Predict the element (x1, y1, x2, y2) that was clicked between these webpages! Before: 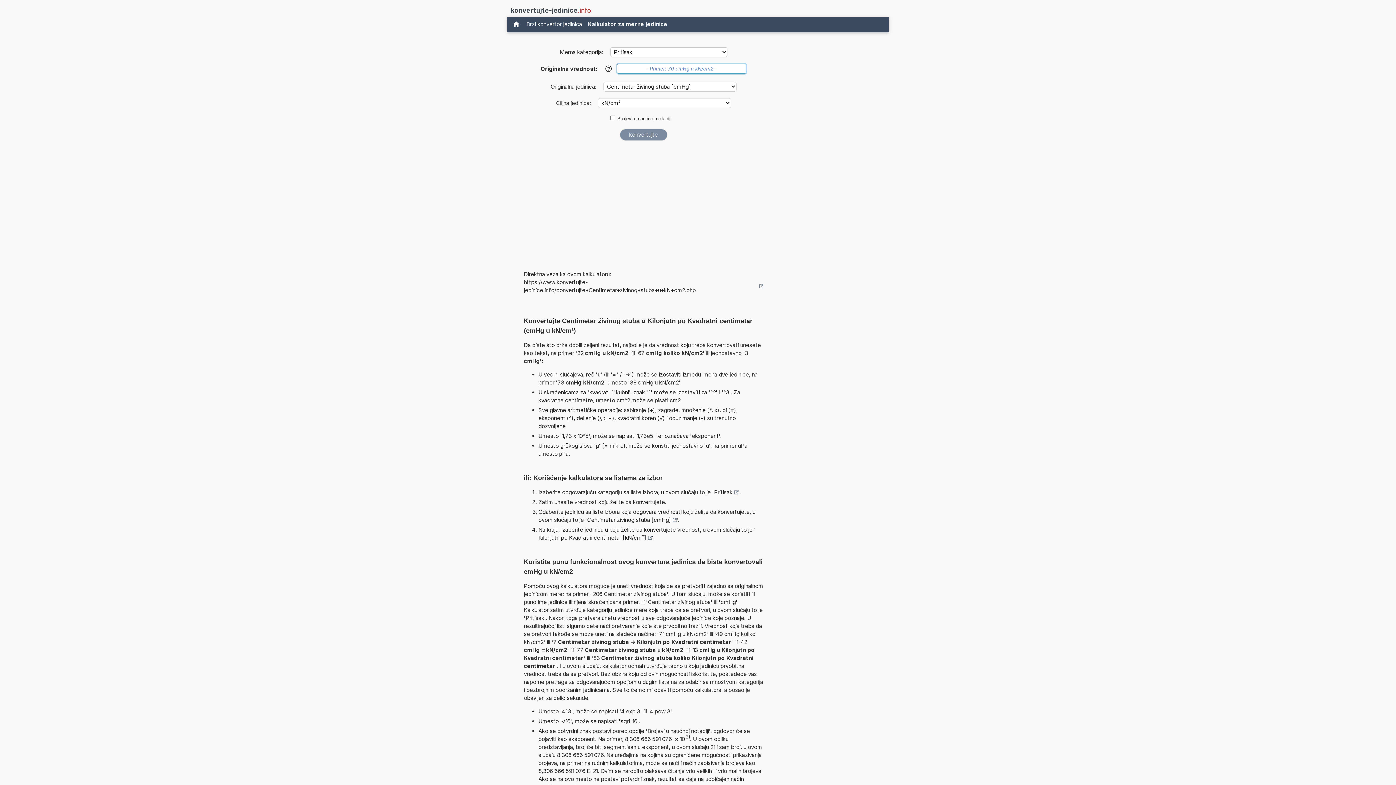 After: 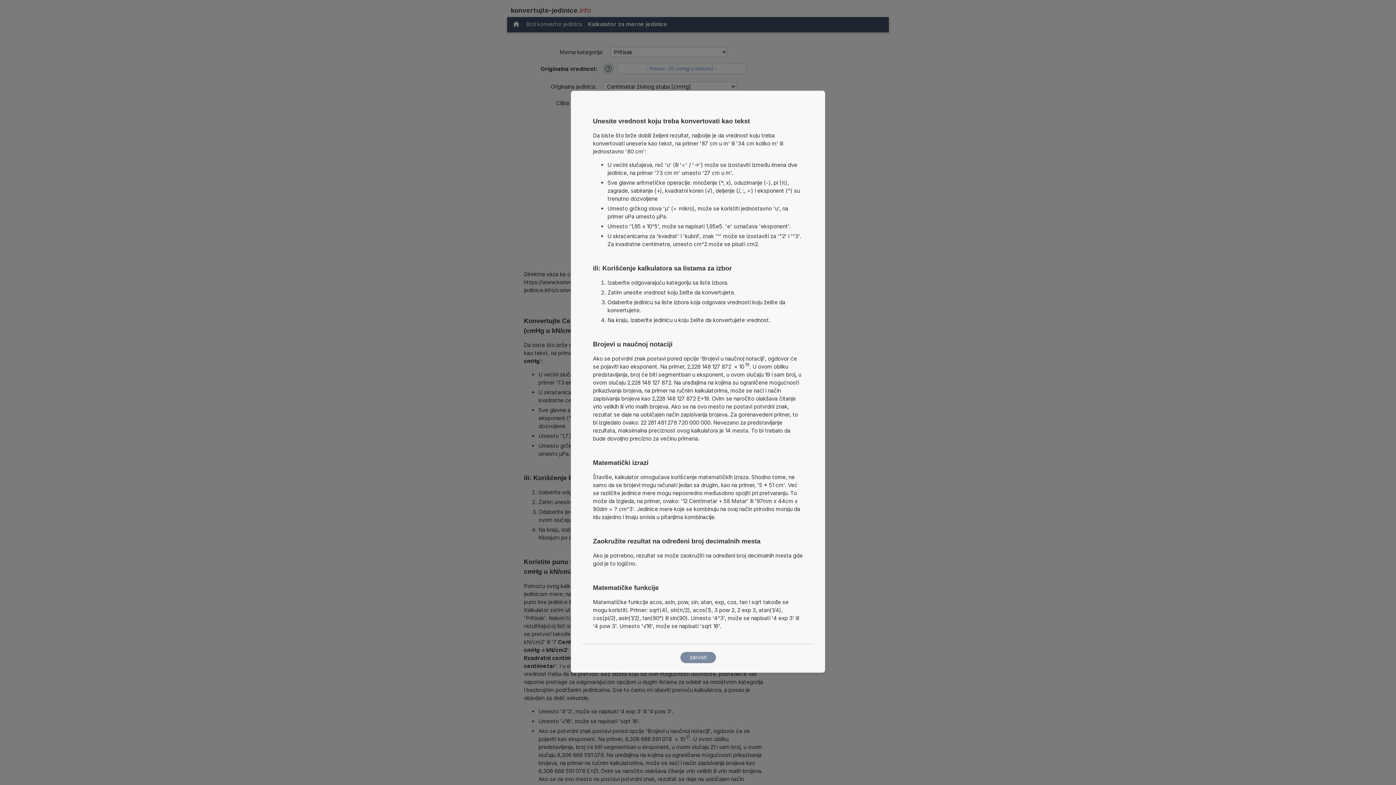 Action: label: Pomoć bbox: (604, 64, 613, 73)